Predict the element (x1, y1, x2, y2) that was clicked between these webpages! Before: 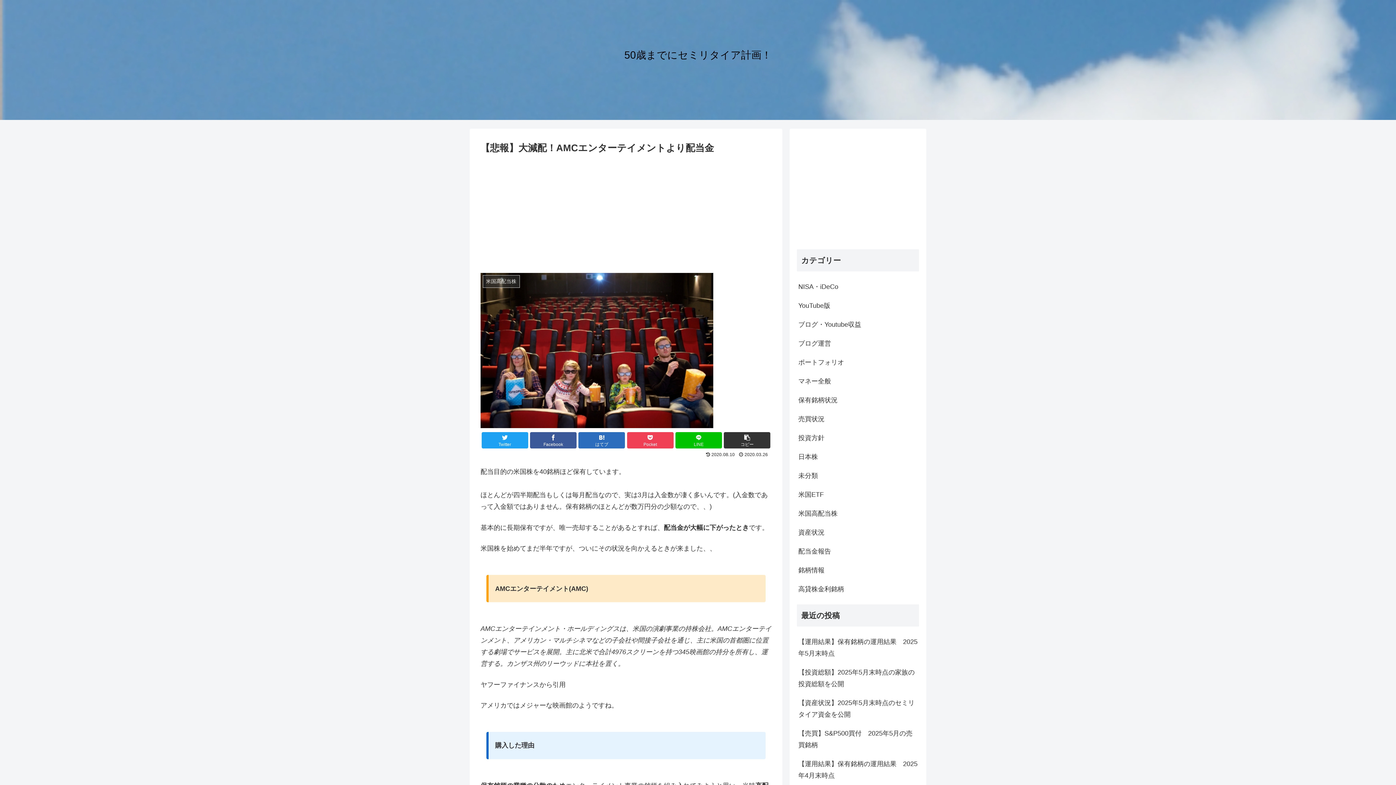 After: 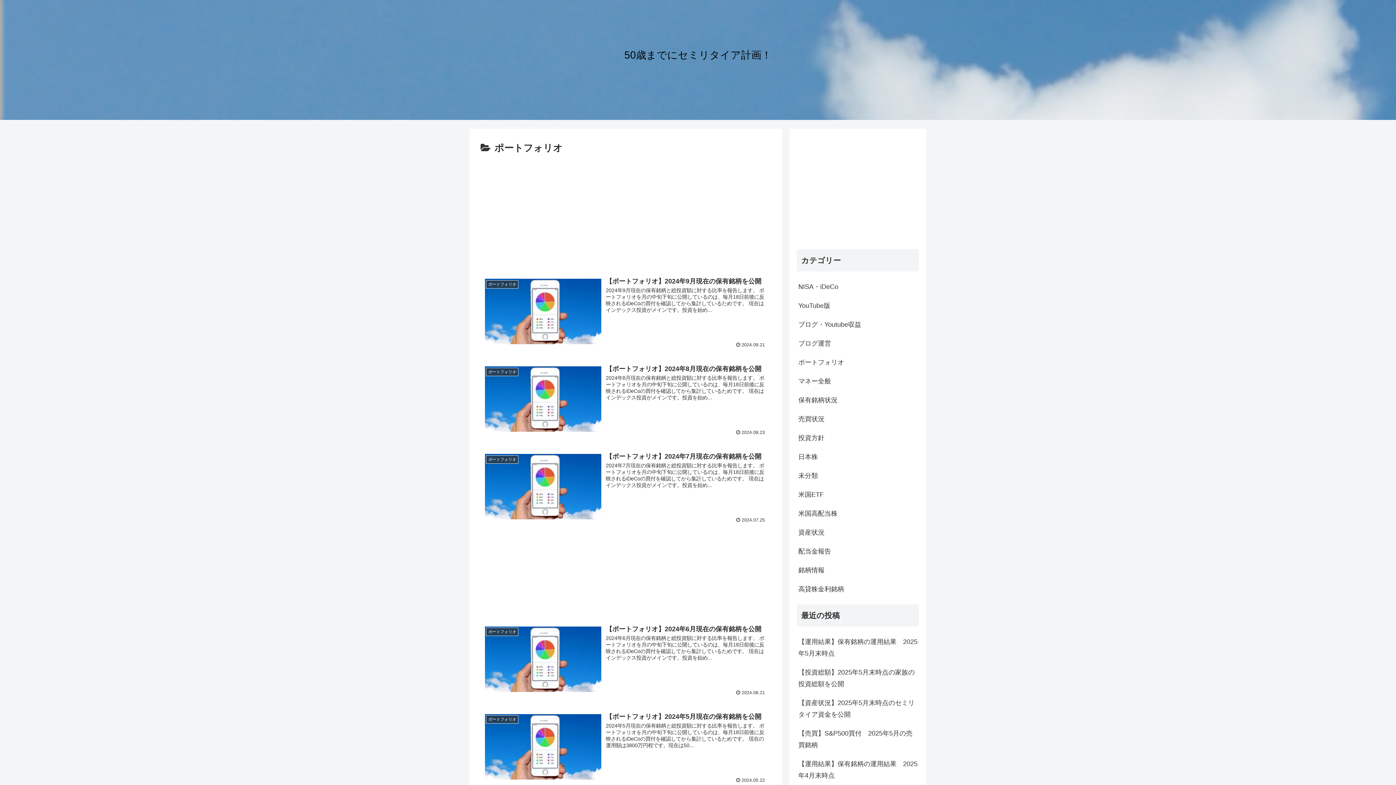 Action: label: ポートフォリオ bbox: (797, 353, 919, 372)